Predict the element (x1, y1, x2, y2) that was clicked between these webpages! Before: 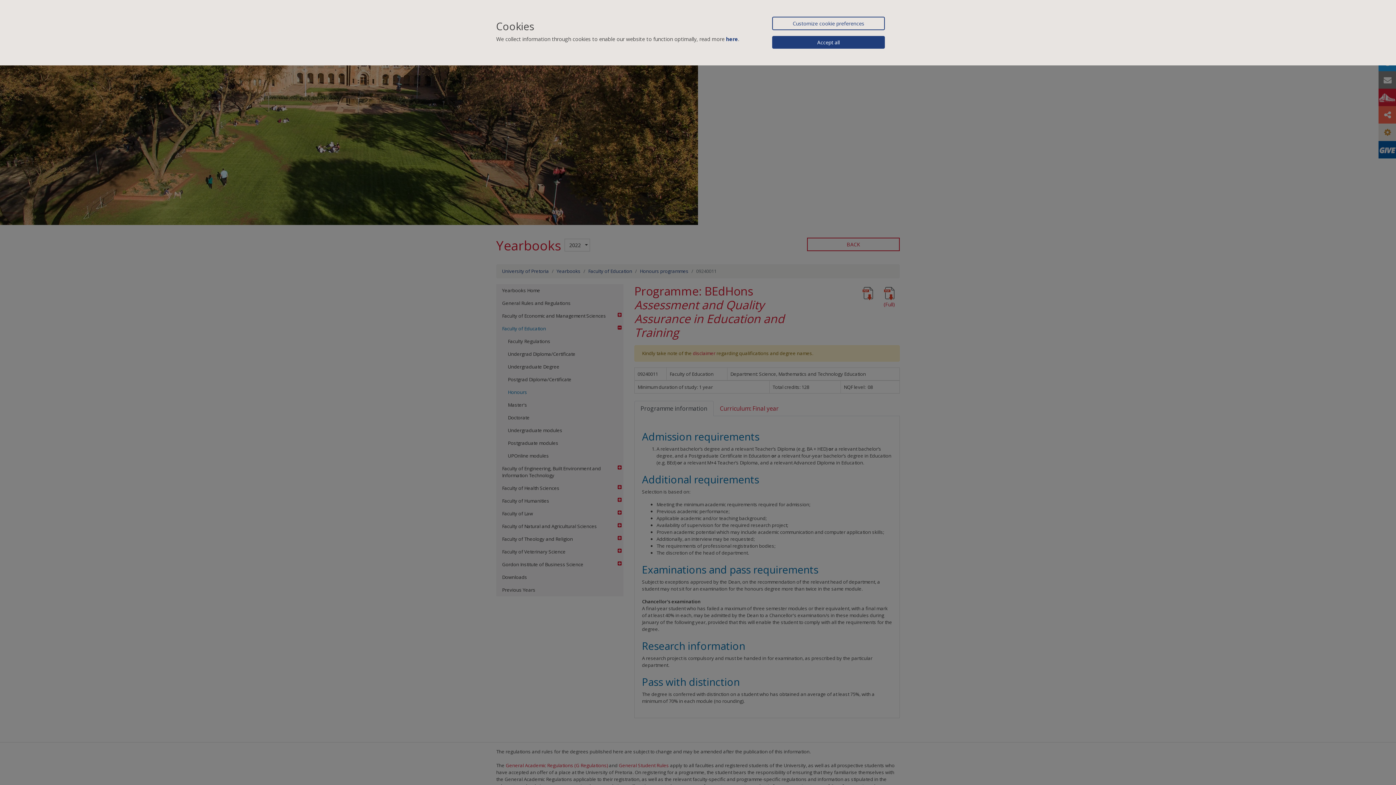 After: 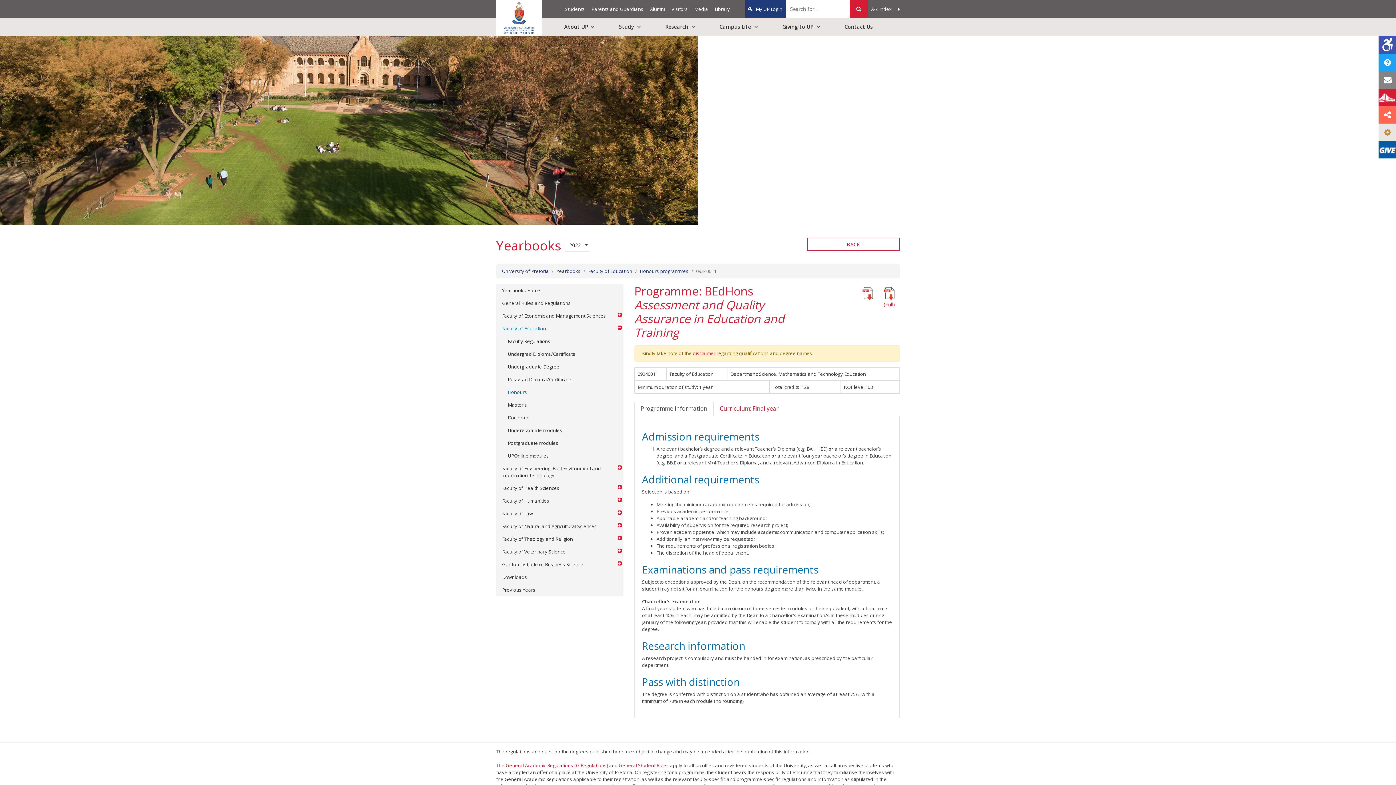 Action: label: Accept all bbox: (772, 36, 885, 48)